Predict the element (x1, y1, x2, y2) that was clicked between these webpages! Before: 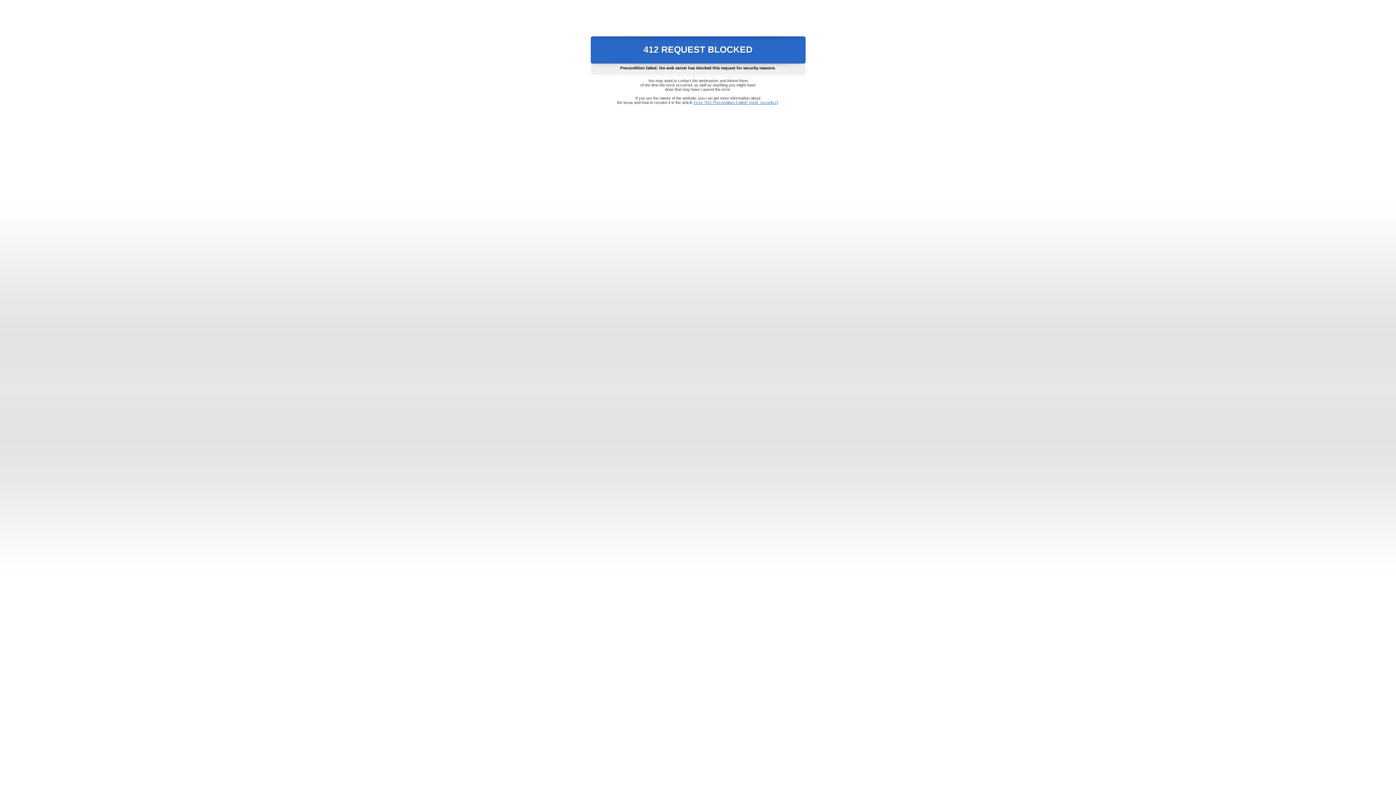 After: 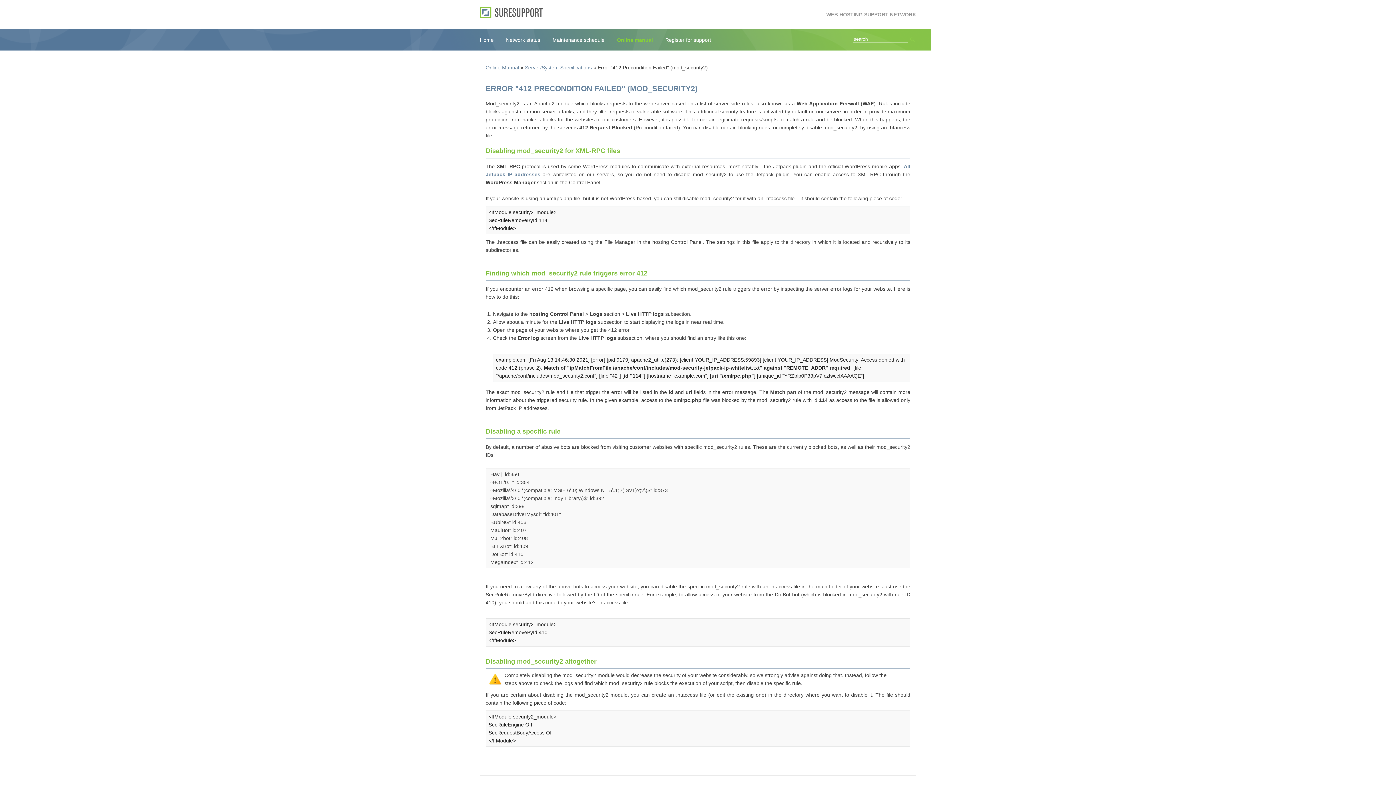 Action: bbox: (693, 100, 778, 104) label: Error "412 Precondition Failed" (mod_security2)